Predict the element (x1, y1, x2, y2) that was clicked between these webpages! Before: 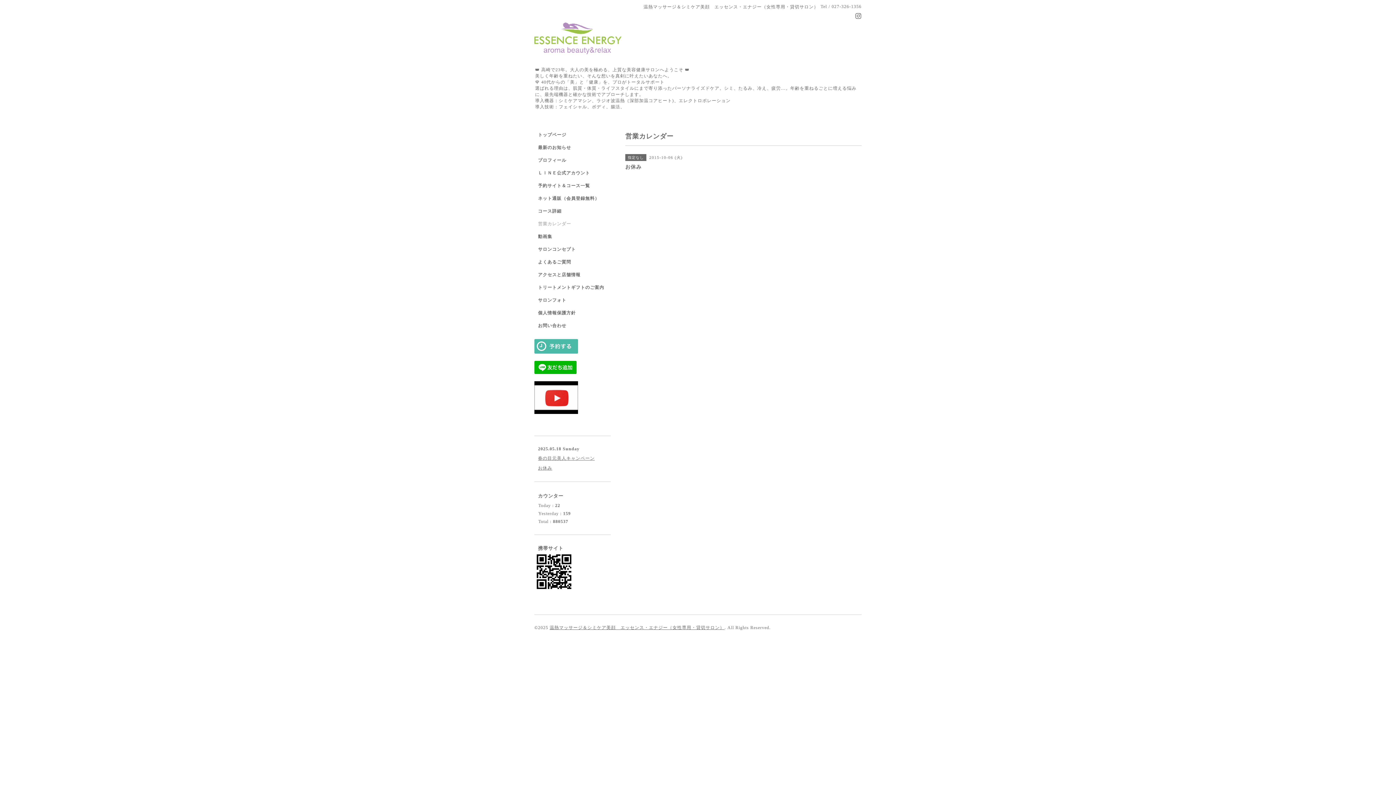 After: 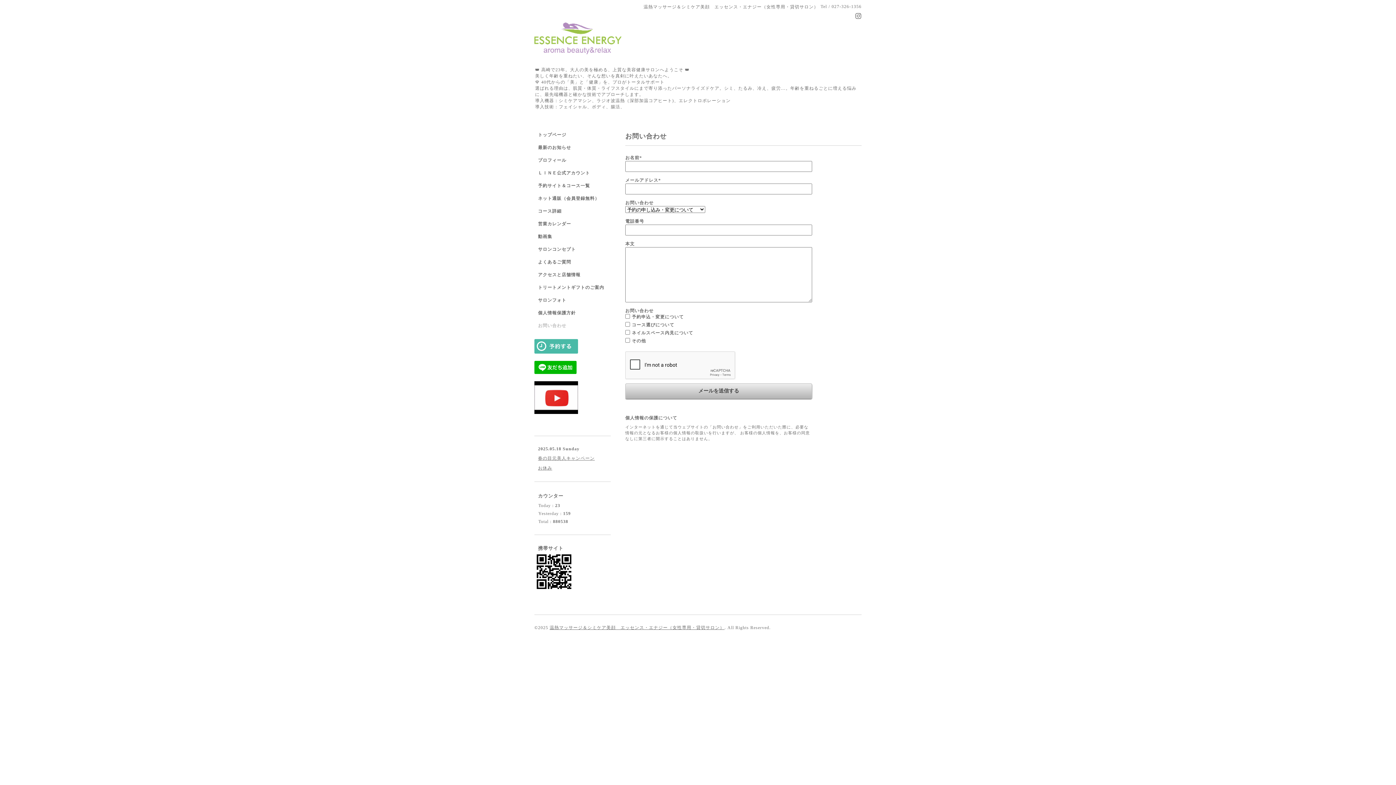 Action: label: お問い合わせ bbox: (534, 322, 610, 335)